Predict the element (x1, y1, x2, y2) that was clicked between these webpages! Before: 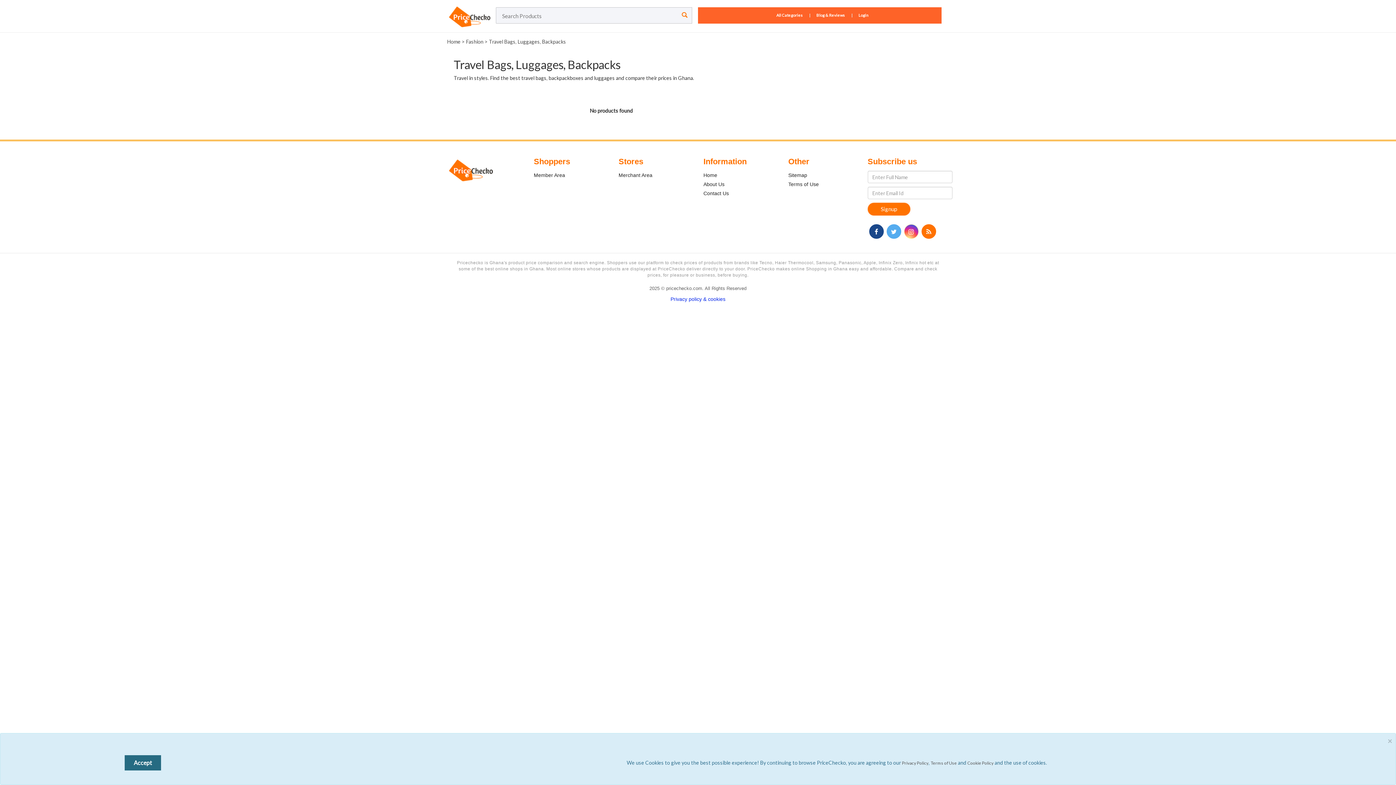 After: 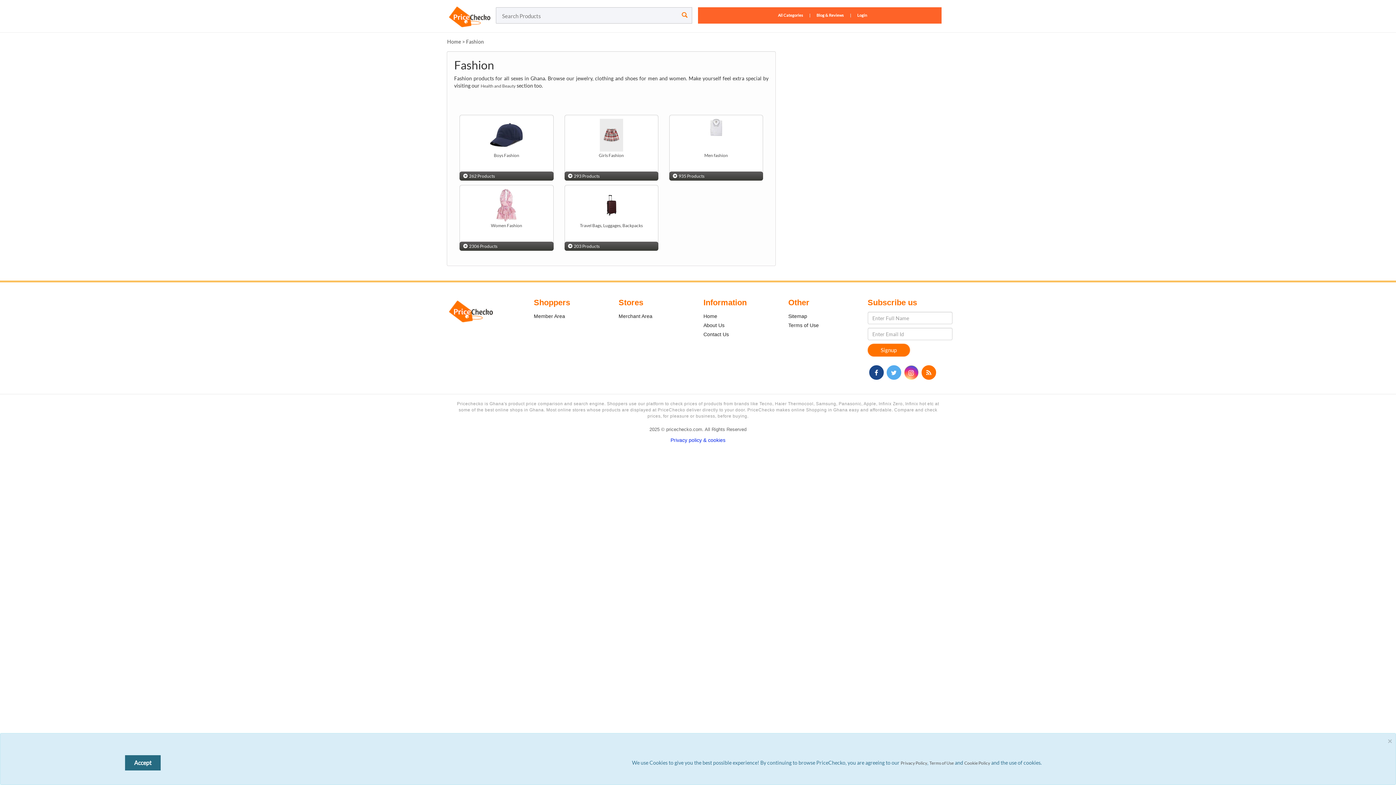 Action: label: Fashion bbox: (466, 38, 483, 44)